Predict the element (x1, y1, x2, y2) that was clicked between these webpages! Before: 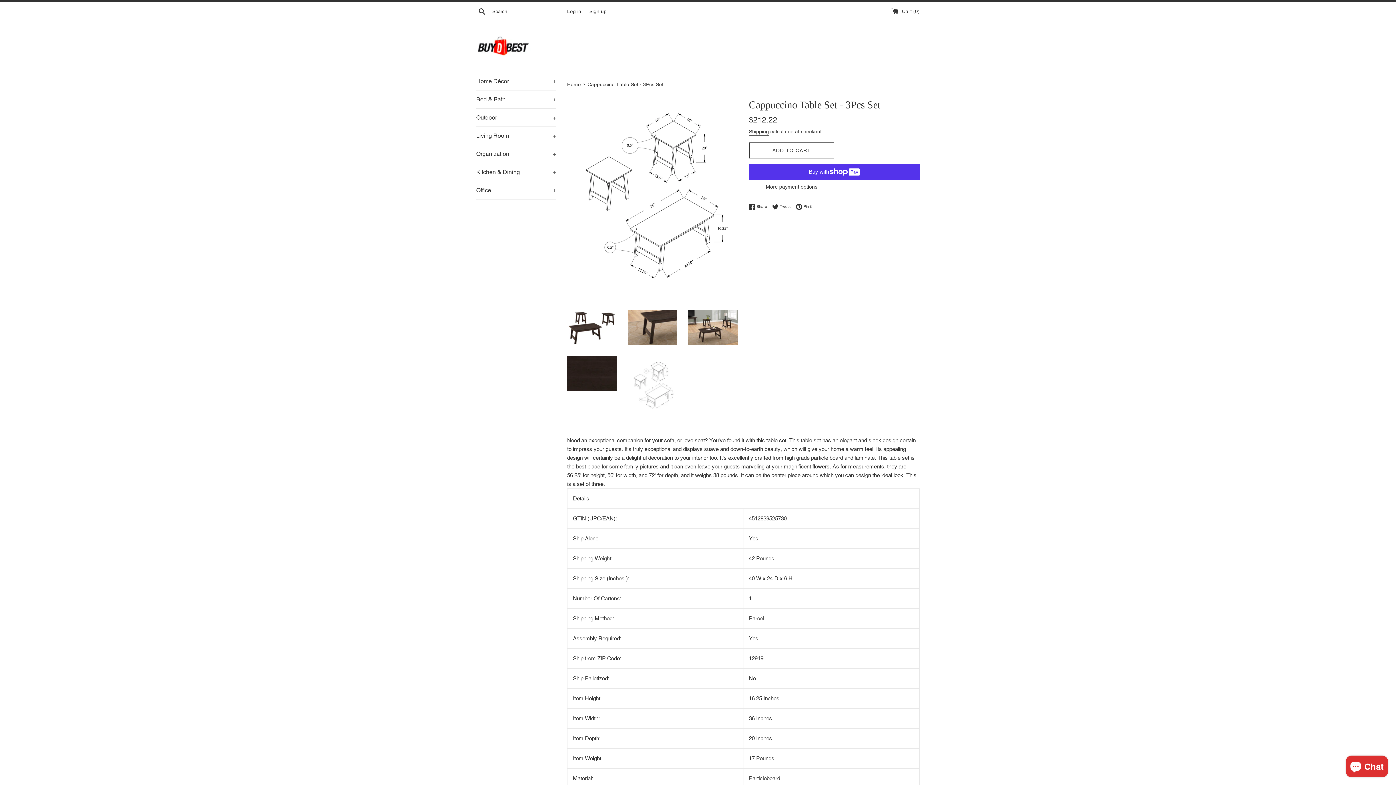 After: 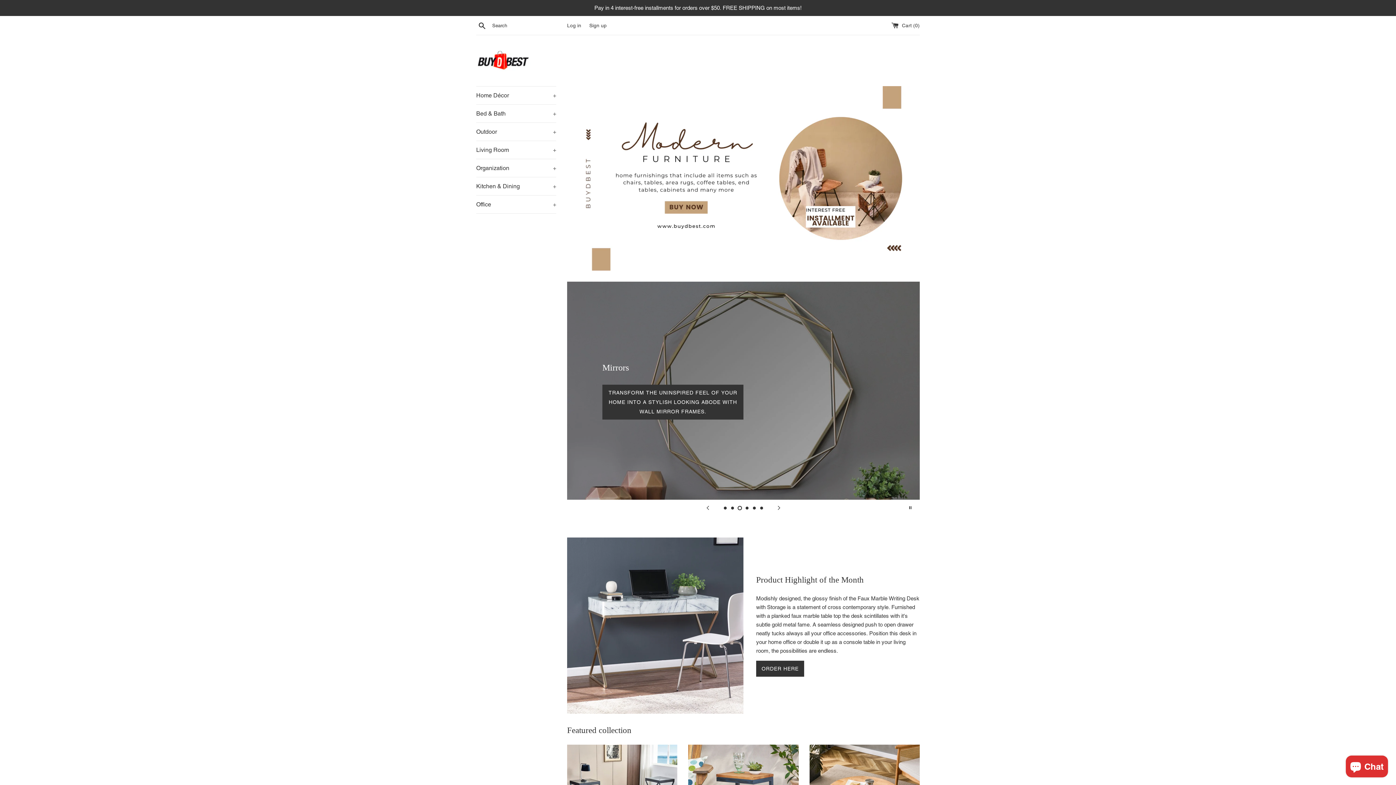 Action: bbox: (476, 36, 530, 57)